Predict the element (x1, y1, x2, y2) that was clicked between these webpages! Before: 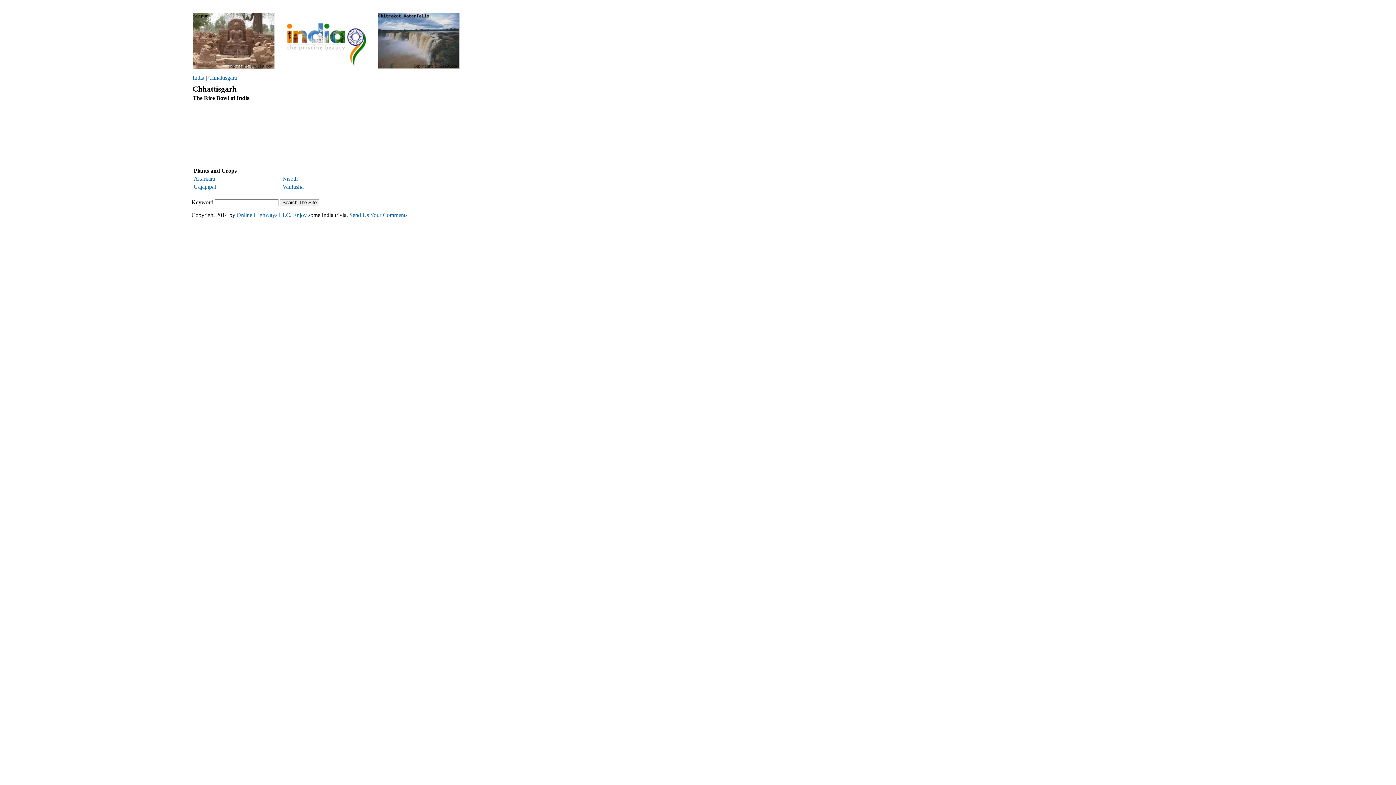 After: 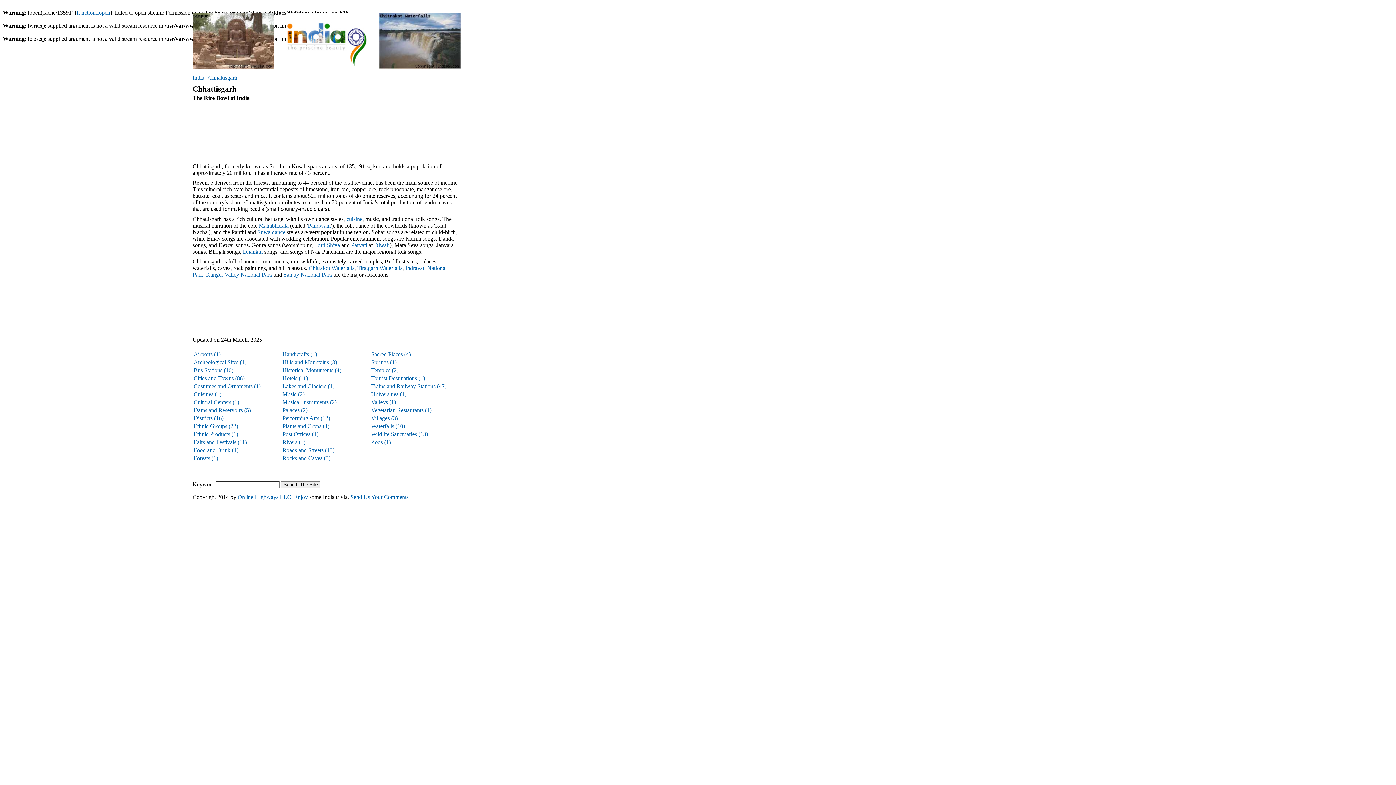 Action: label: Chhattisgarh bbox: (208, 74, 237, 80)